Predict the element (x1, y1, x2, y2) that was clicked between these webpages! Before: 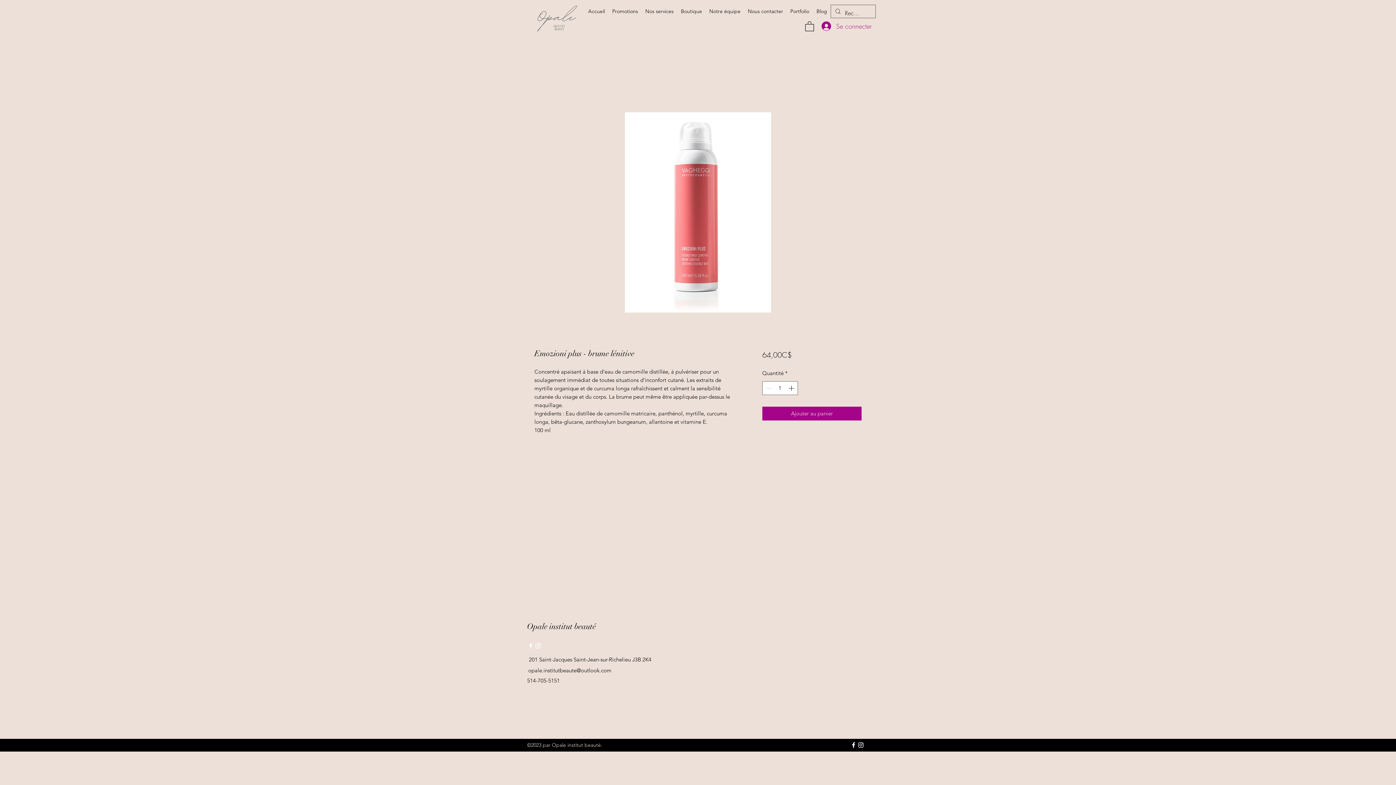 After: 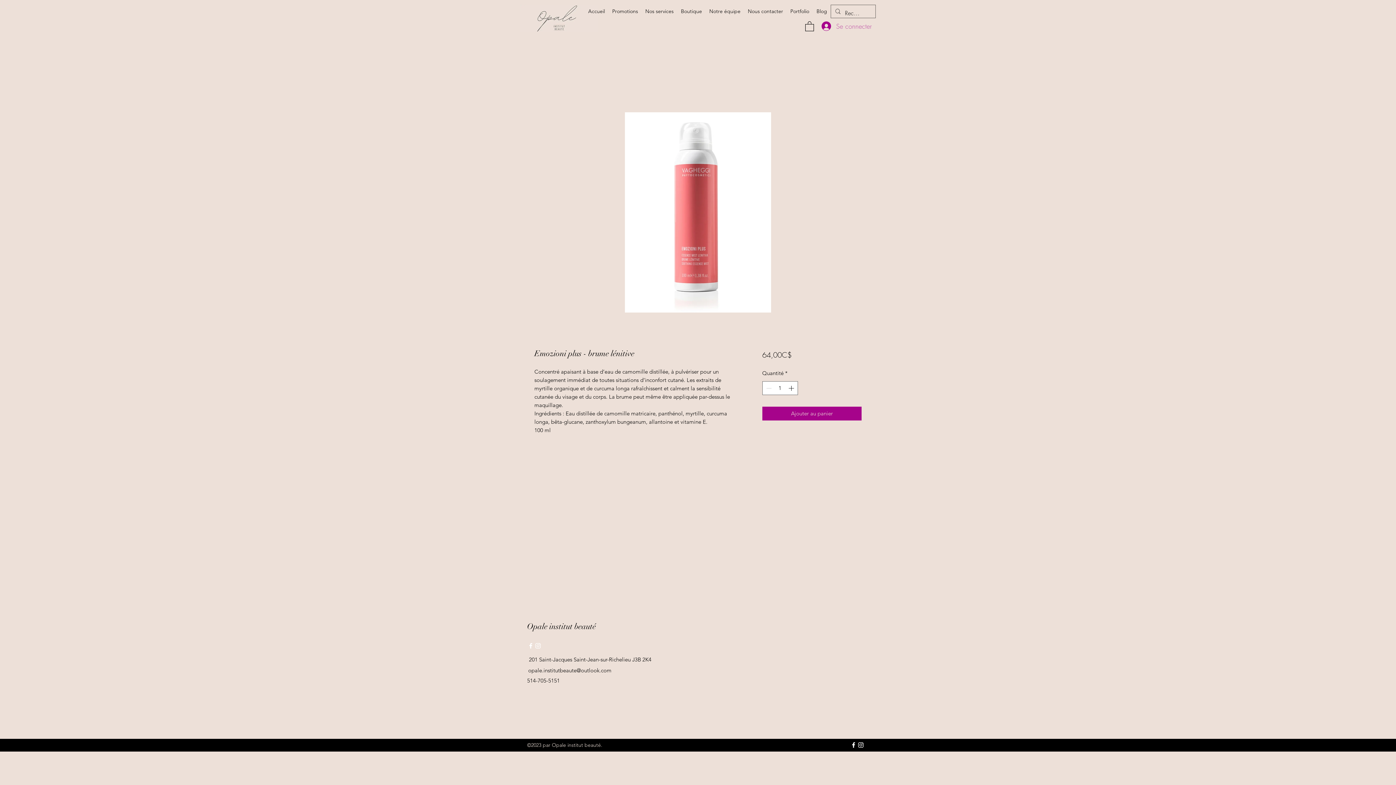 Action: bbox: (816, 18, 876, 34) label: Se connecter